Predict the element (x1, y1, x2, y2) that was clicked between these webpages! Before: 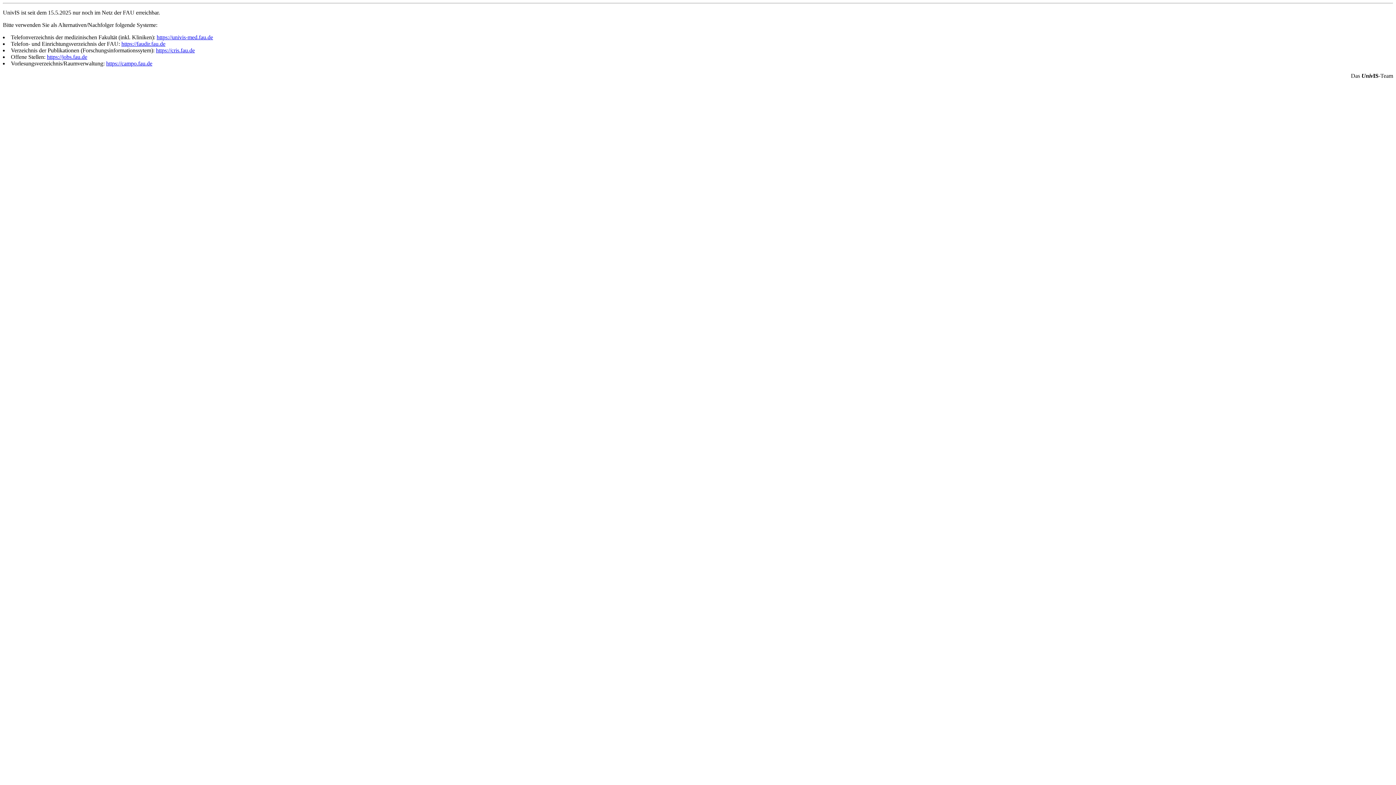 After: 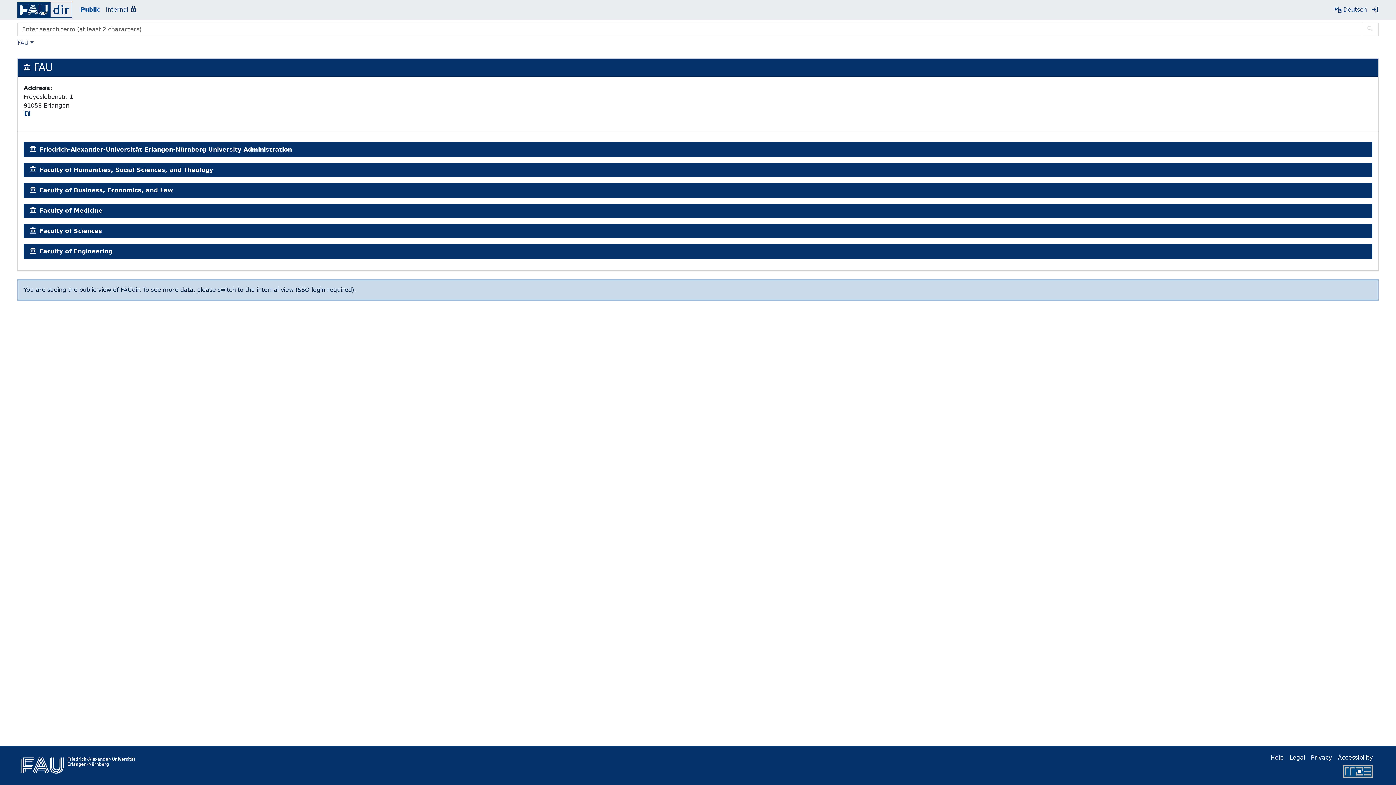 Action: label: https://faudir.fau.de bbox: (121, 40, 165, 46)